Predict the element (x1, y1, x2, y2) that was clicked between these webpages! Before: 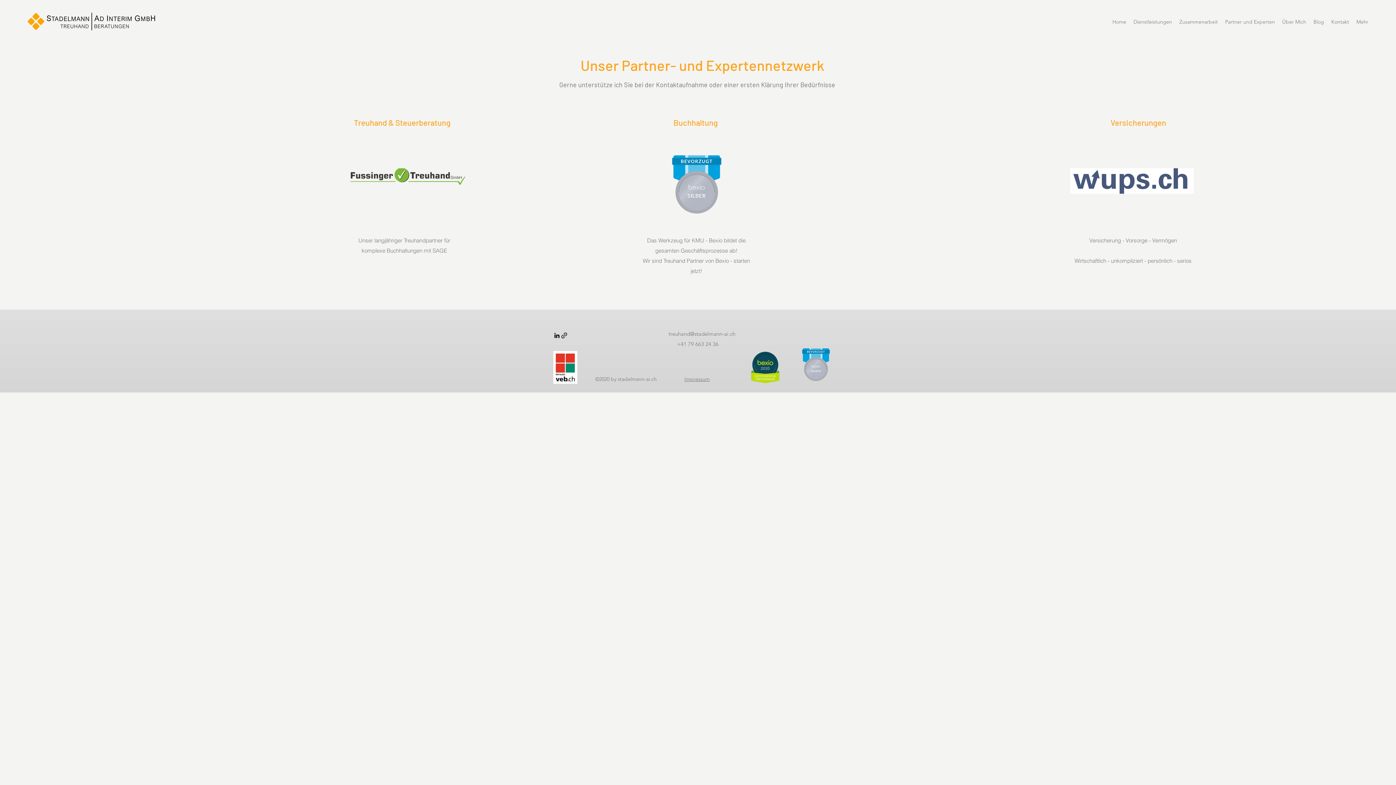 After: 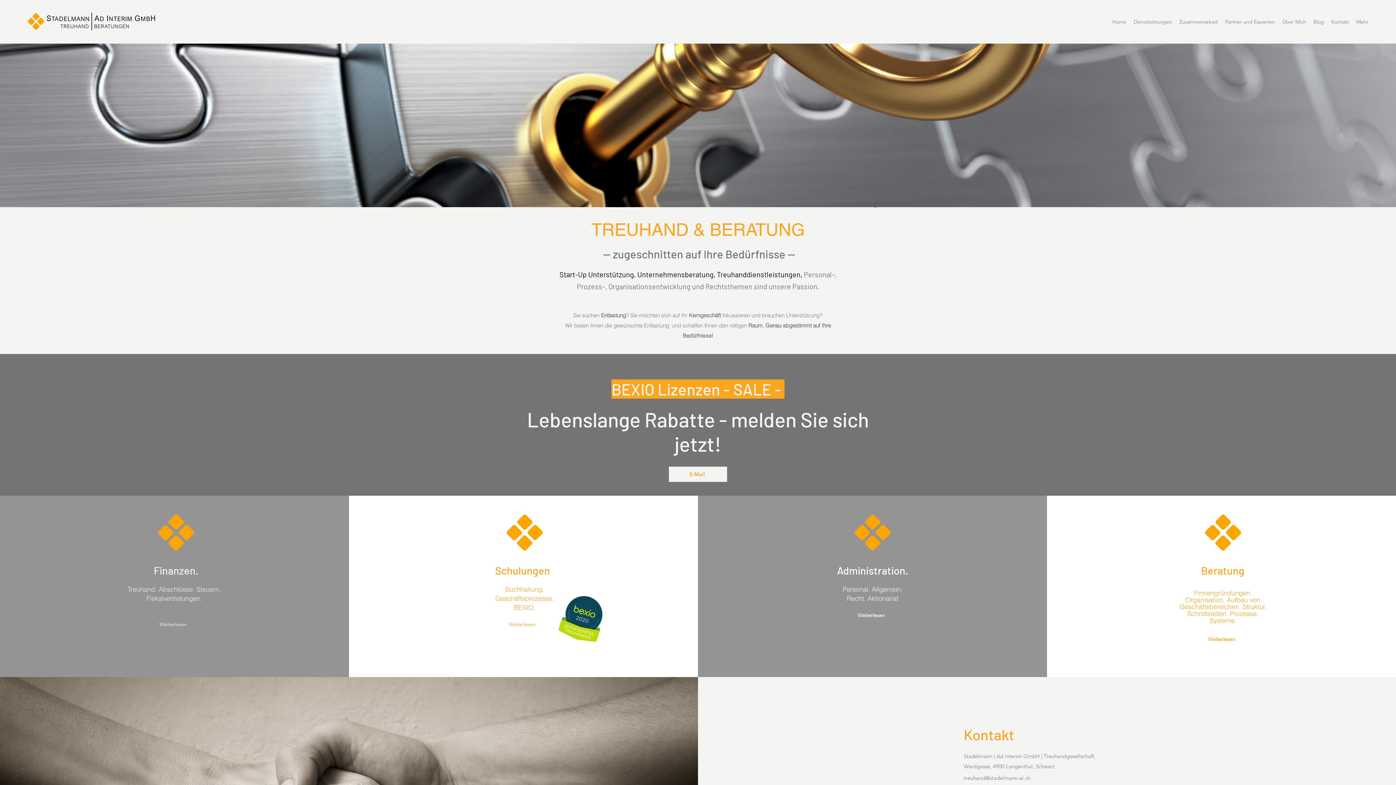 Action: bbox: (1109, 16, 1130, 27) label: Home